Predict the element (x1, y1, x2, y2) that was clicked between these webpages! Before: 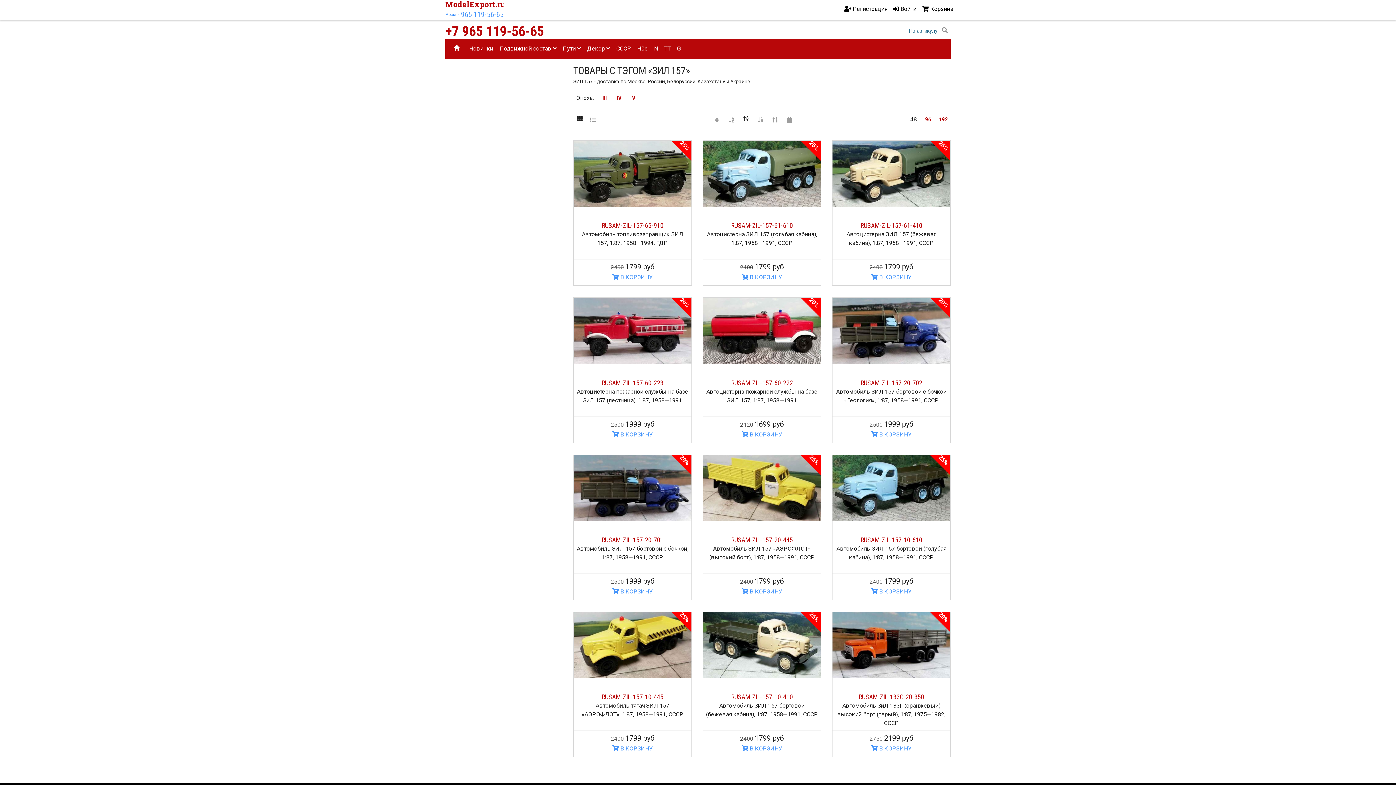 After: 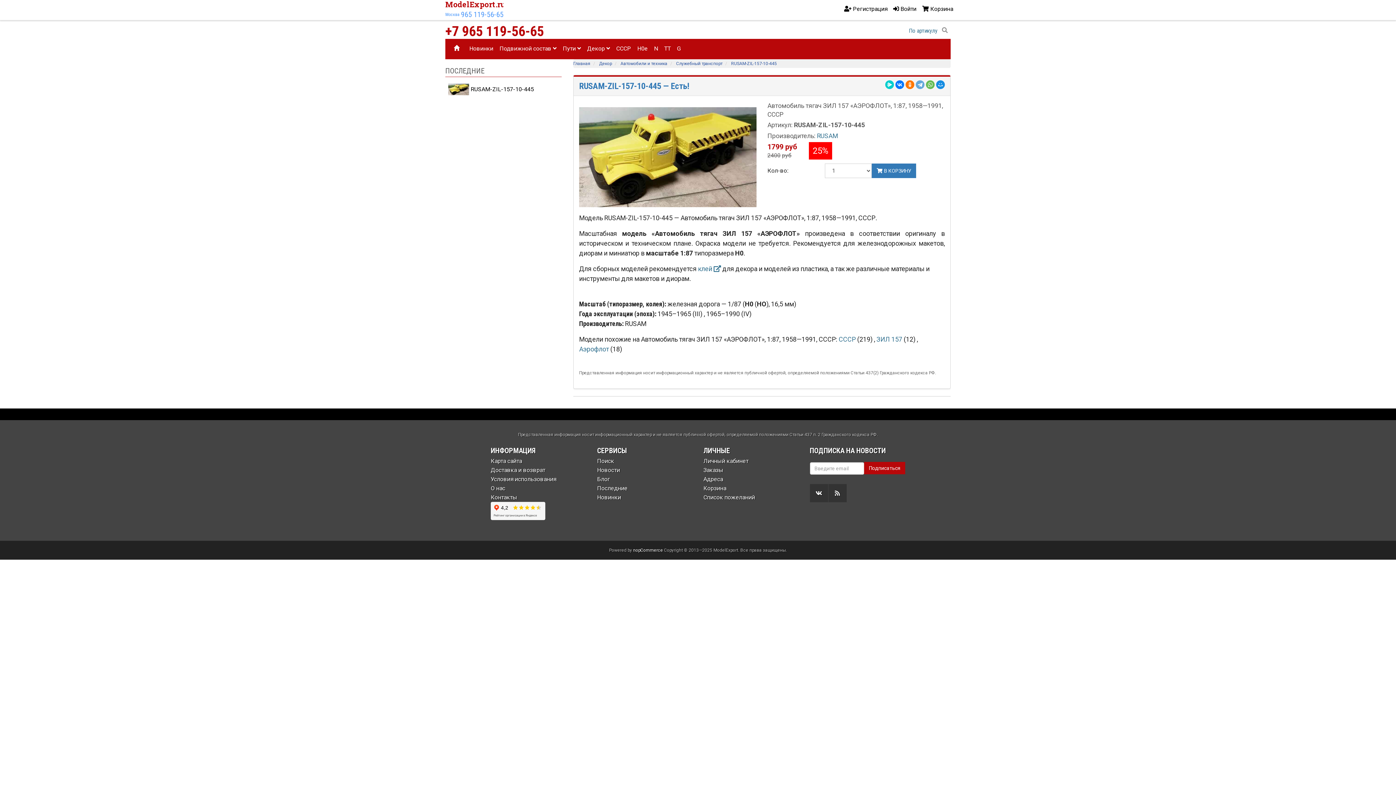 Action: label: RUSAM-ZIL-157-10-445 bbox: (601, 693, 663, 701)